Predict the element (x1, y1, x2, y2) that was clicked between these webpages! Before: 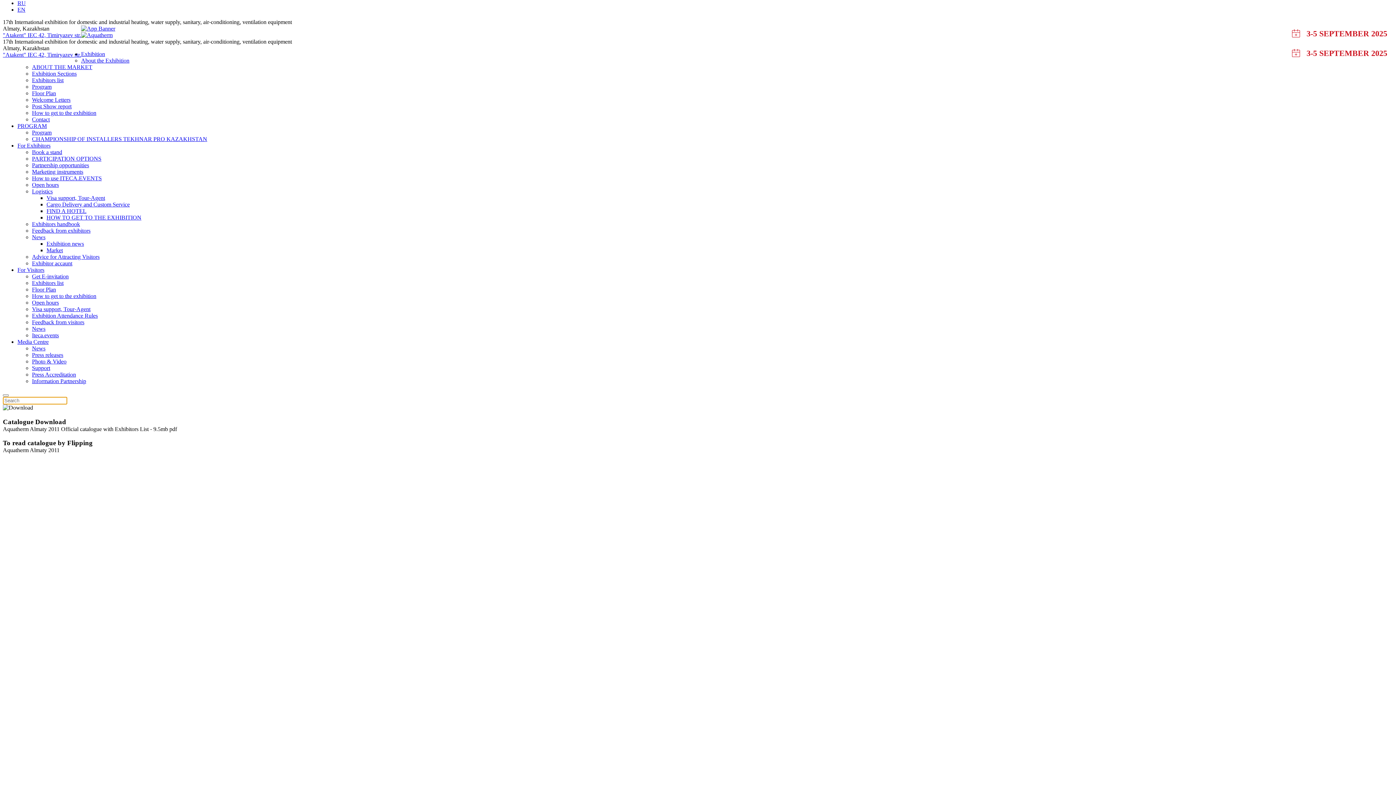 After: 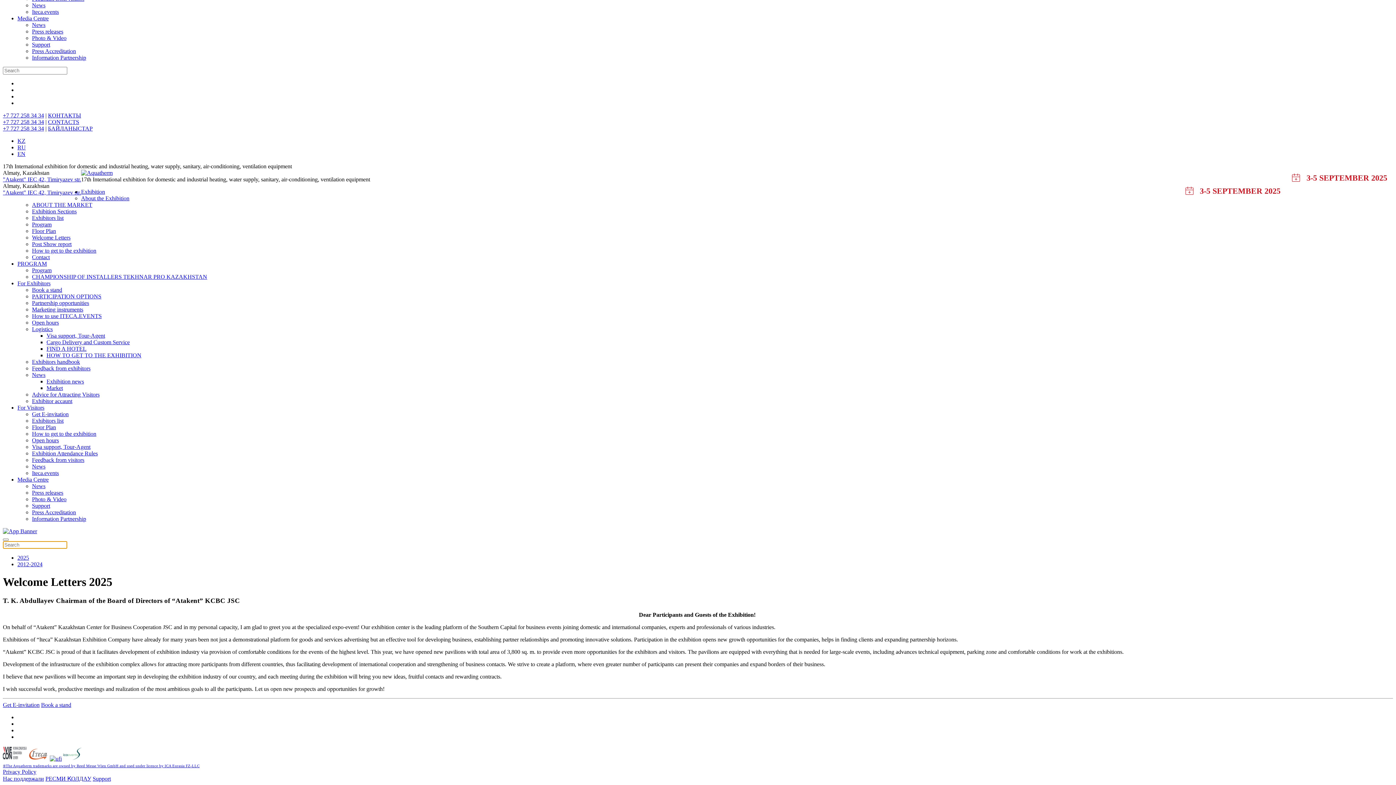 Action: label: Welcome Letters bbox: (32, 96, 70, 102)